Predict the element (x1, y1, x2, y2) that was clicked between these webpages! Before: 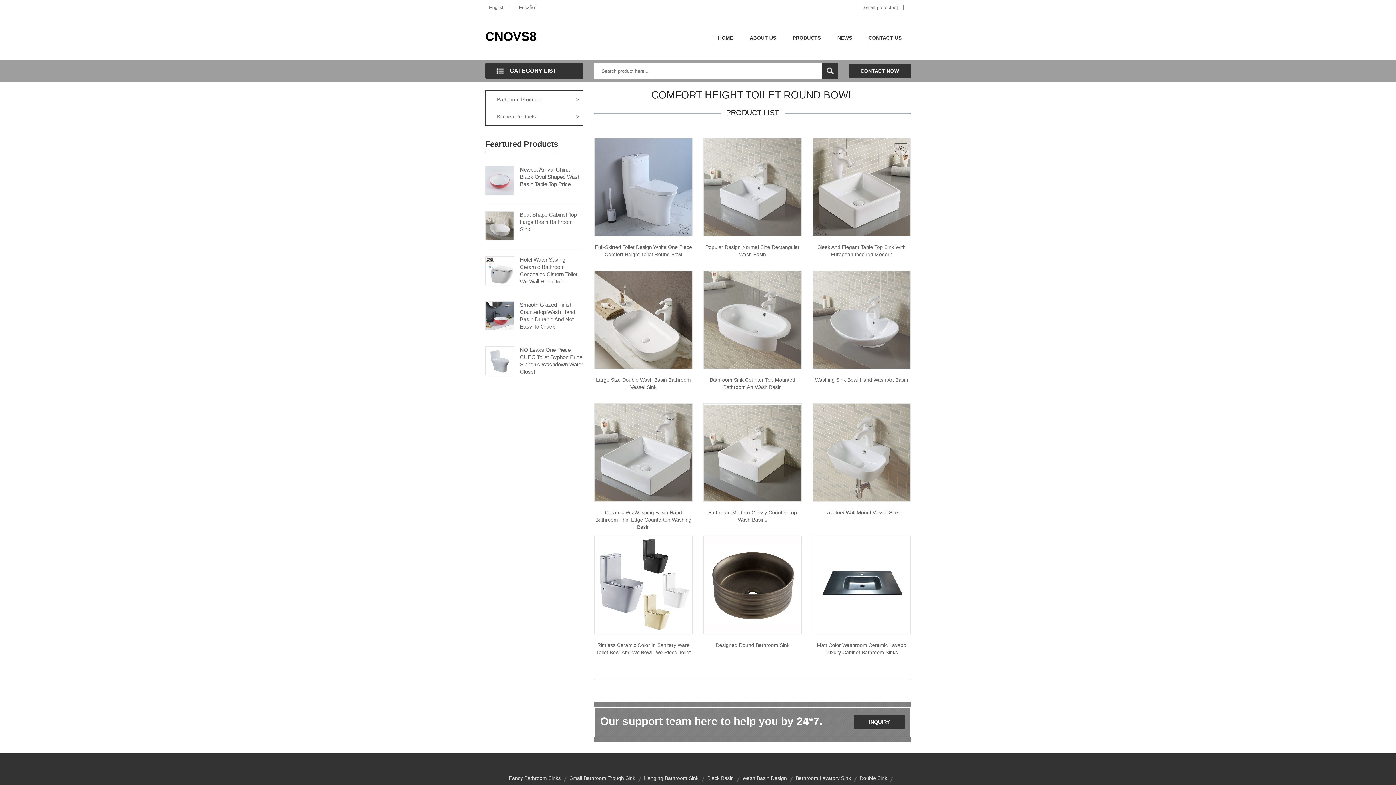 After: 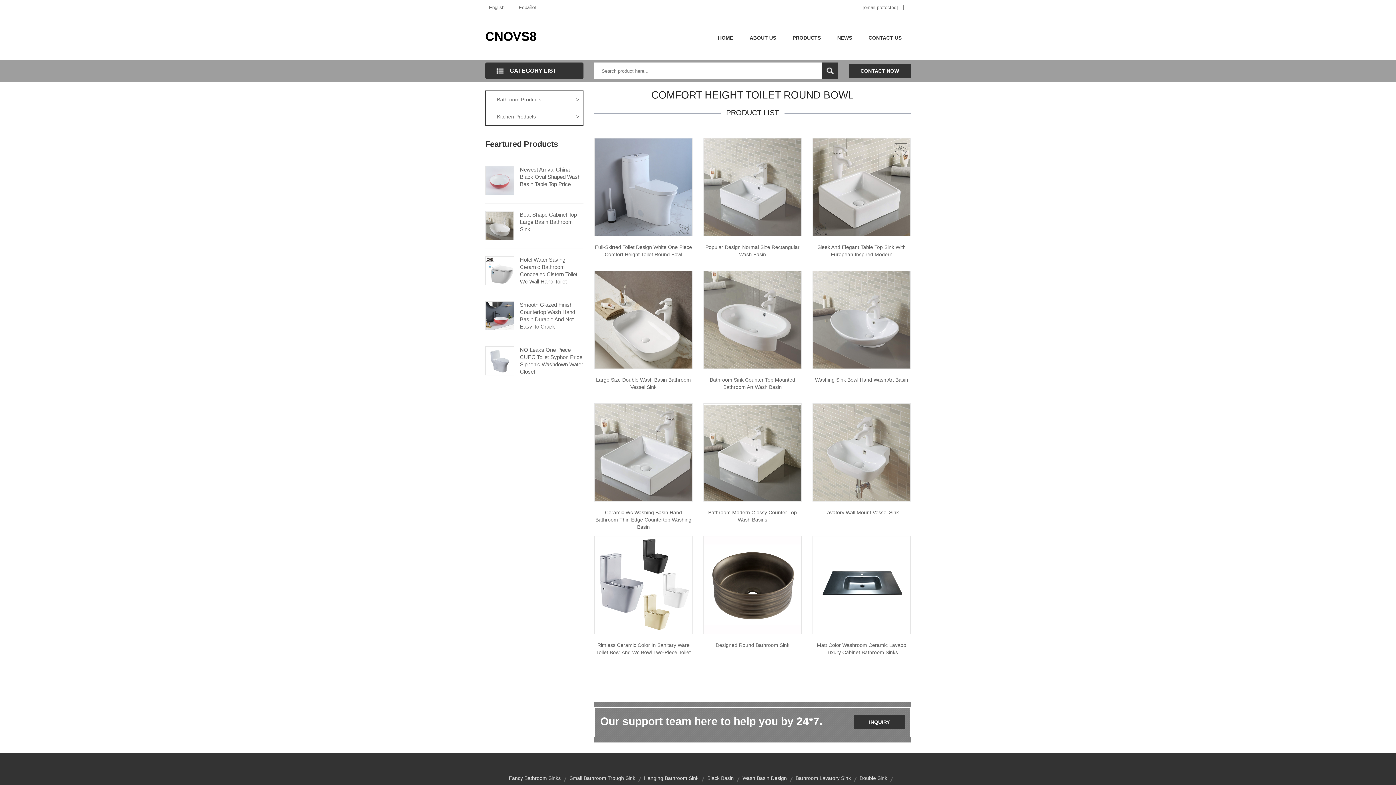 Action: bbox: (905, 4, 910, 10)